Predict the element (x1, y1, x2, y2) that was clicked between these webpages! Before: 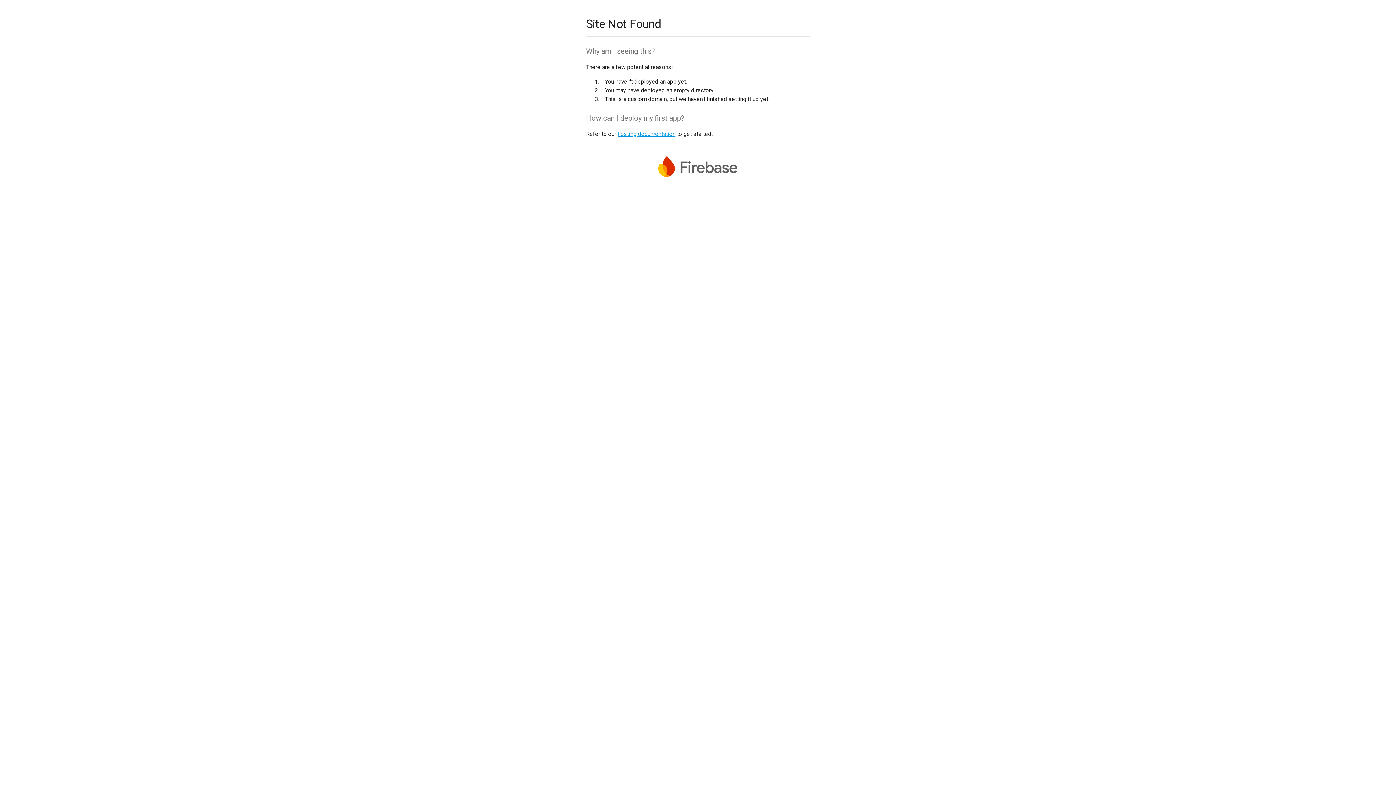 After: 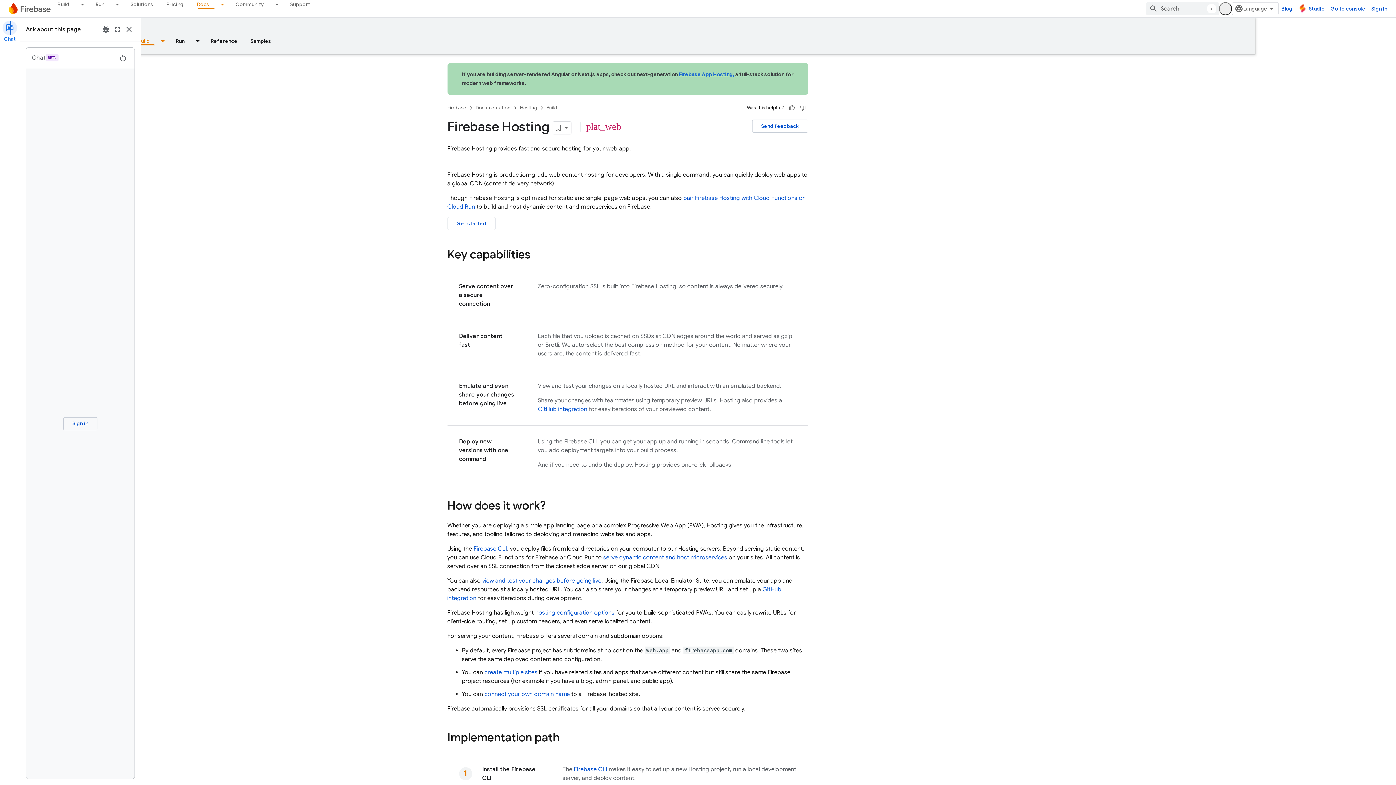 Action: bbox: (617, 130, 675, 137) label: hosting documentation